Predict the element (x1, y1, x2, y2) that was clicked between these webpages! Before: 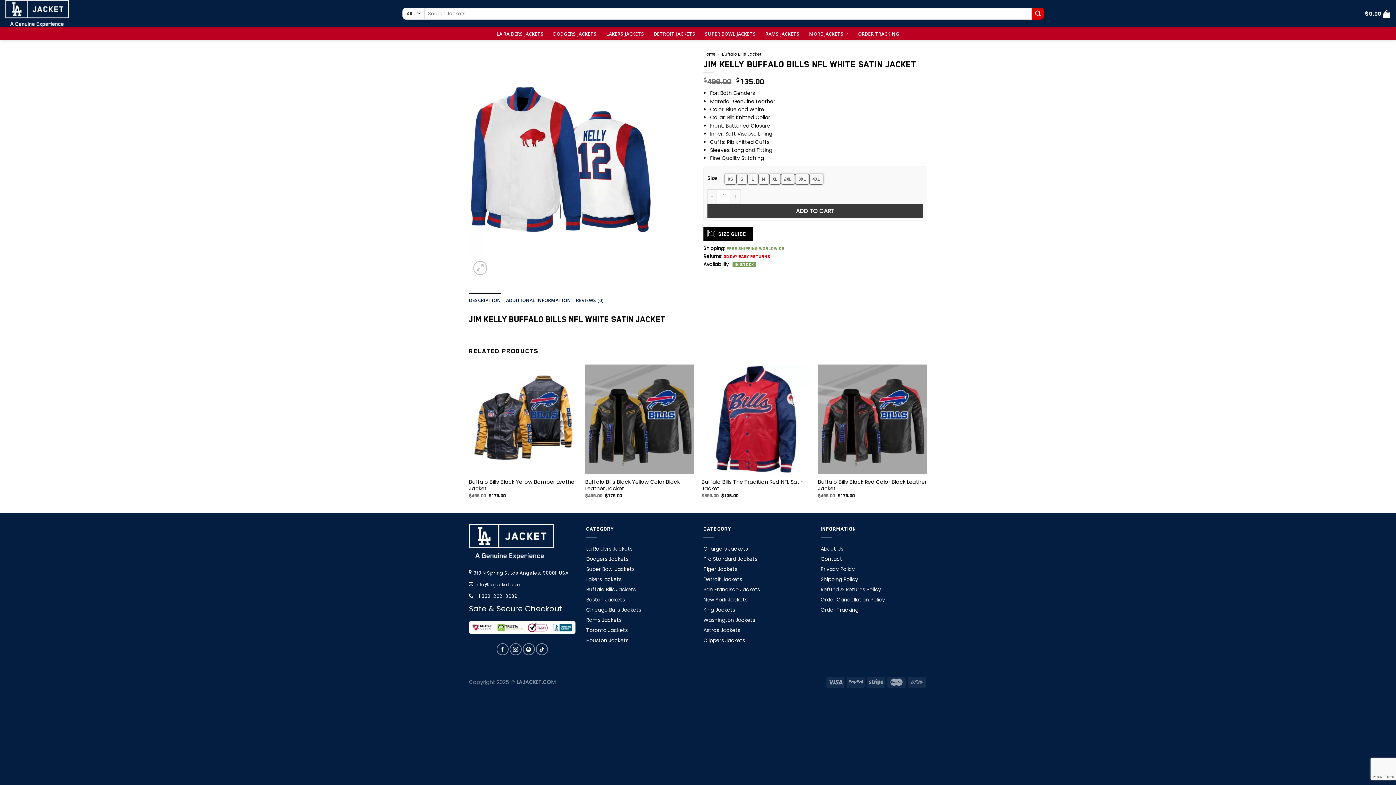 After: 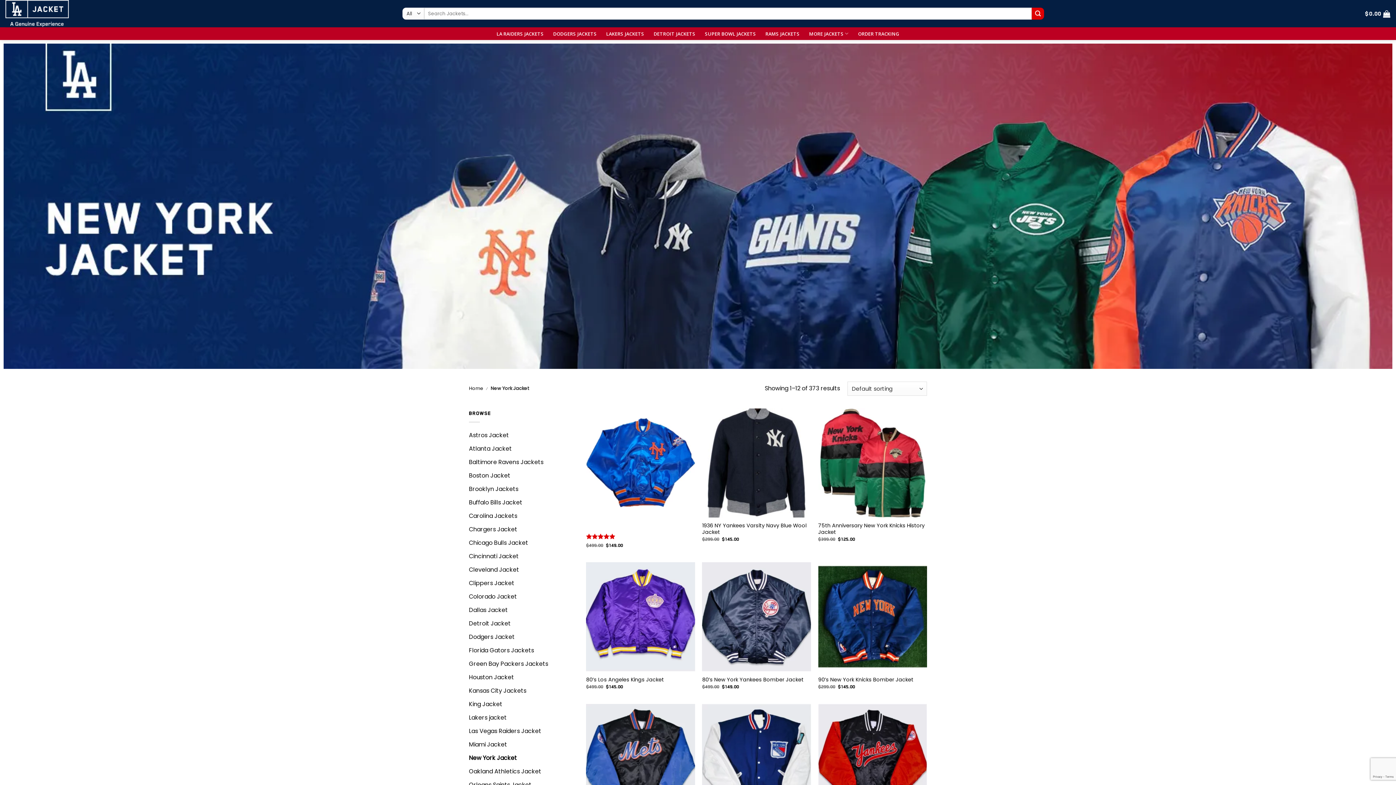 Action: bbox: (703, 595, 747, 605) label: New York Jackets